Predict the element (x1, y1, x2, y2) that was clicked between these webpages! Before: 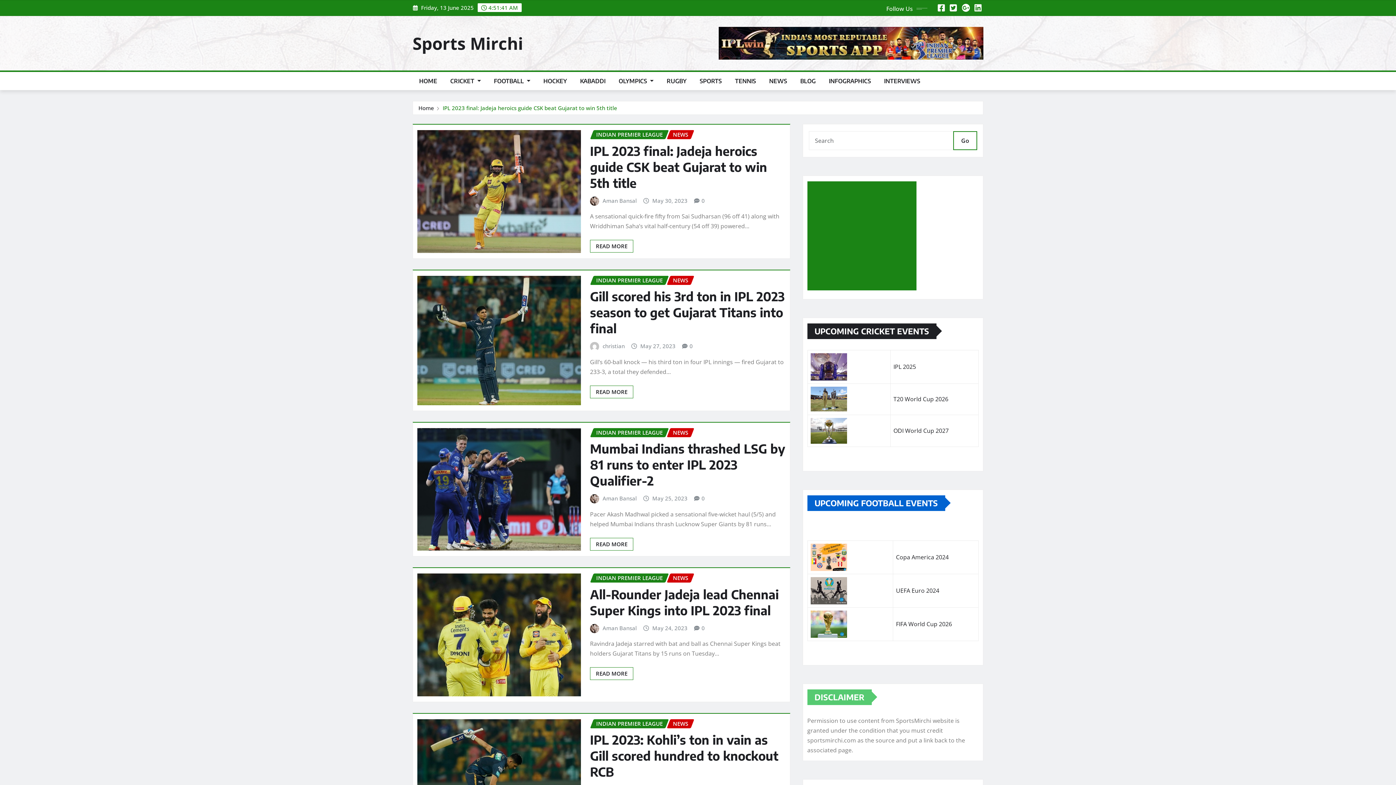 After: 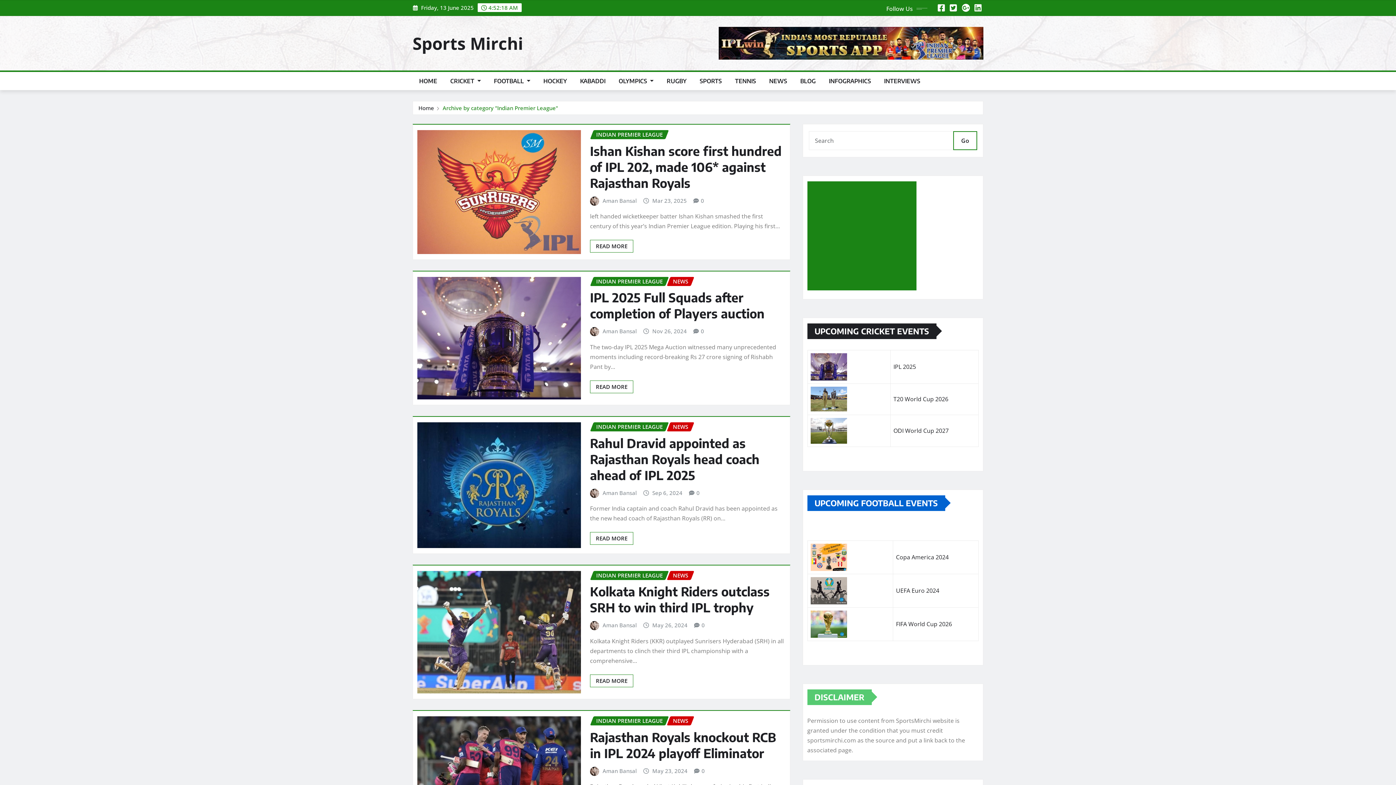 Action: label: INDIAN PREMIER LEAGUE bbox: (590, 130, 669, 139)